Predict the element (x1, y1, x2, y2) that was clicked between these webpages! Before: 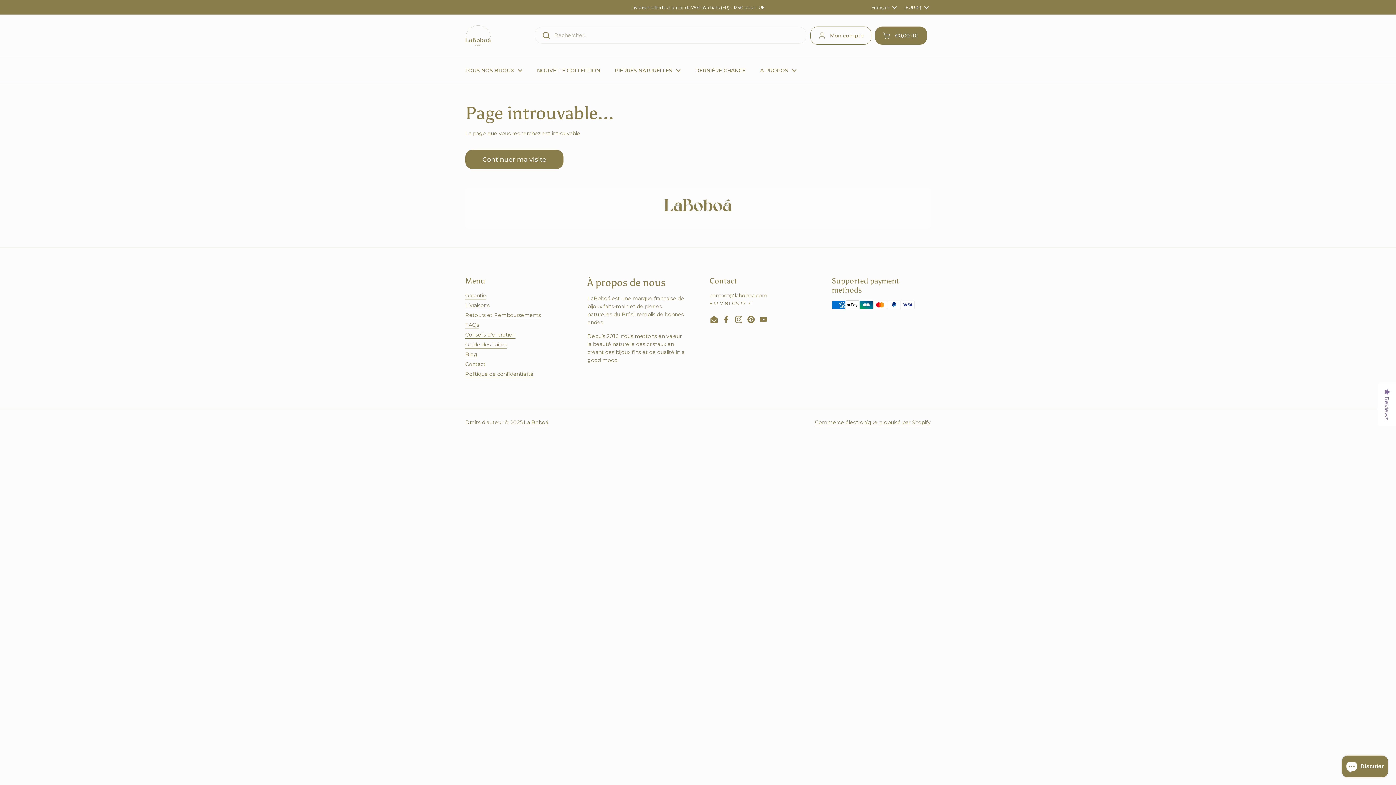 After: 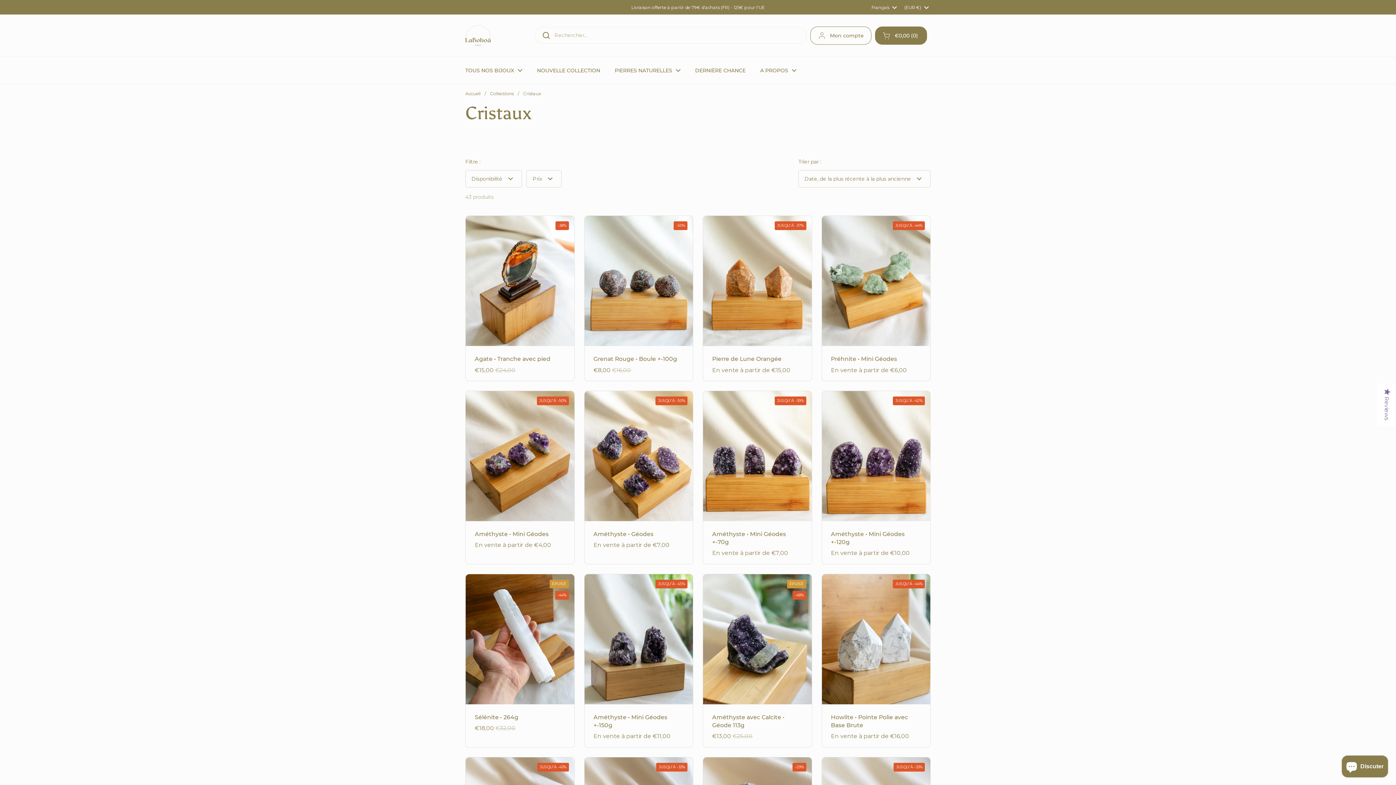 Action: label: PIERRES NATURELLES bbox: (607, 62, 688, 78)